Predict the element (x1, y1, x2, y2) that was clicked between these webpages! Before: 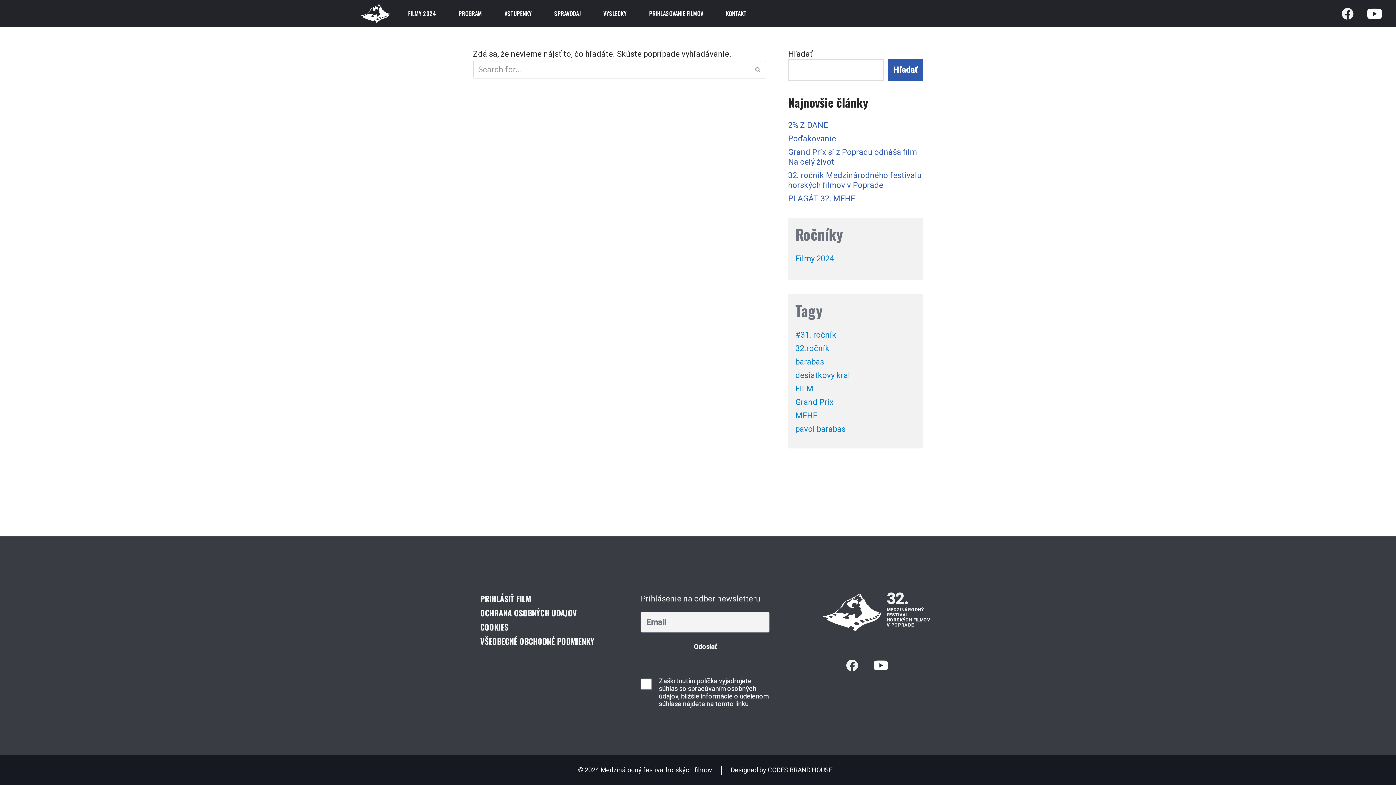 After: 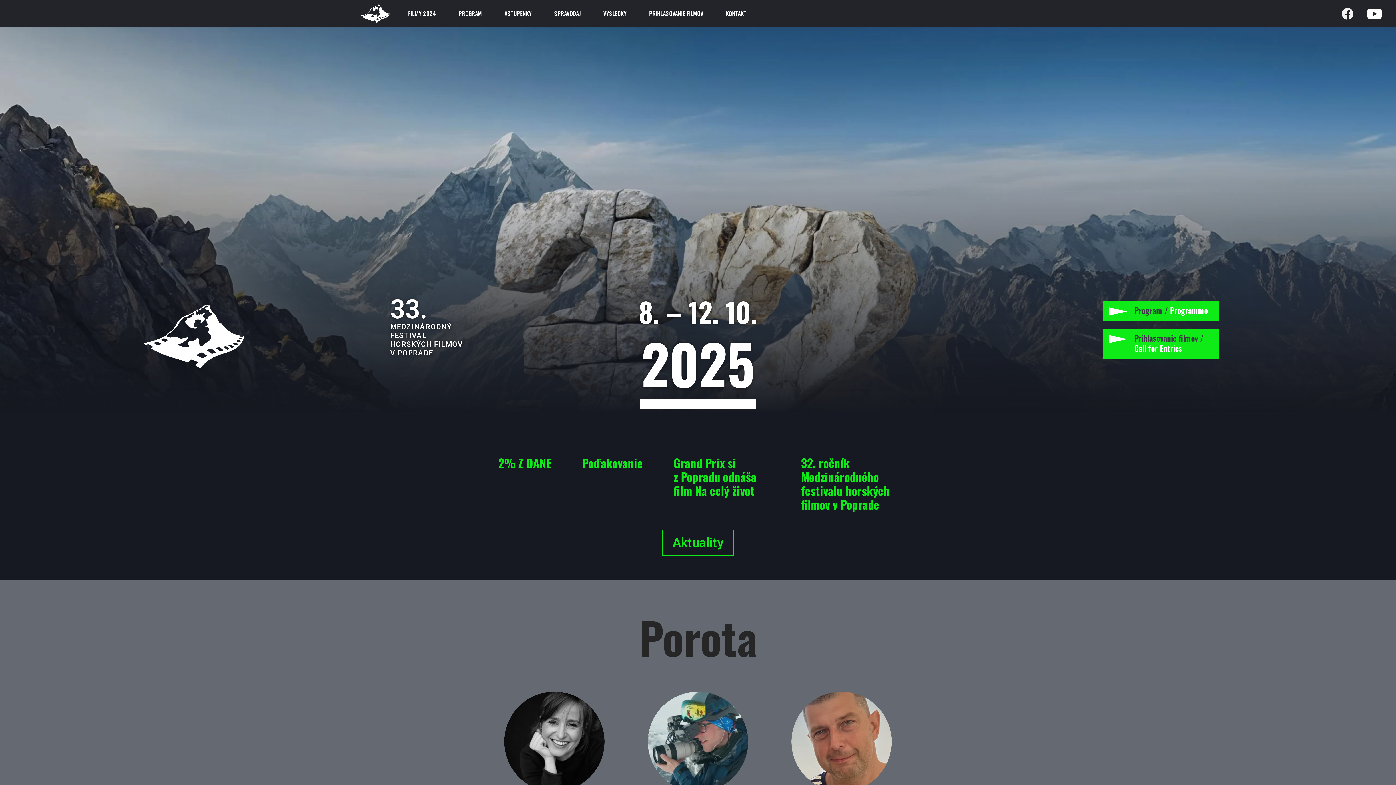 Action: label: Medzinárodný festival horských filmov bbox: (360, 4, 389, 22)